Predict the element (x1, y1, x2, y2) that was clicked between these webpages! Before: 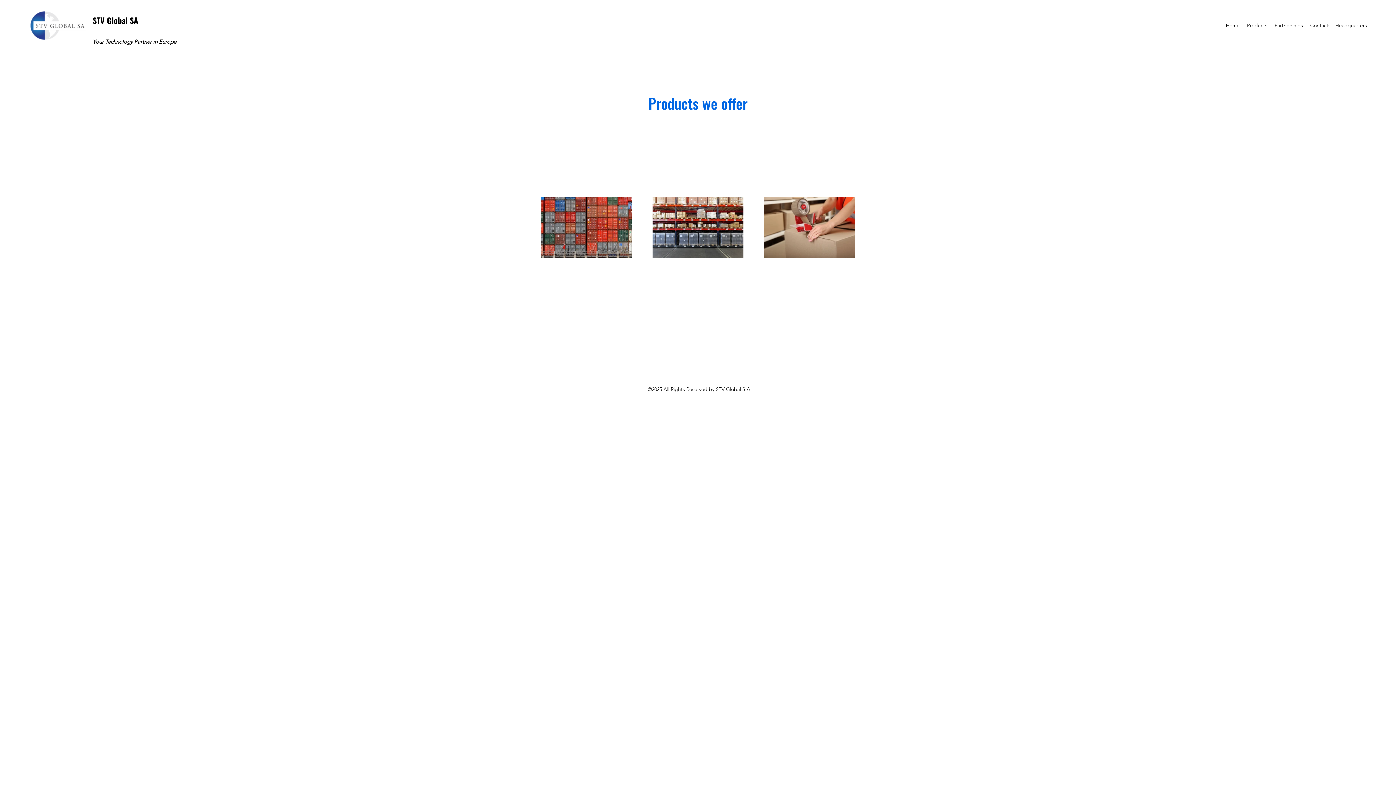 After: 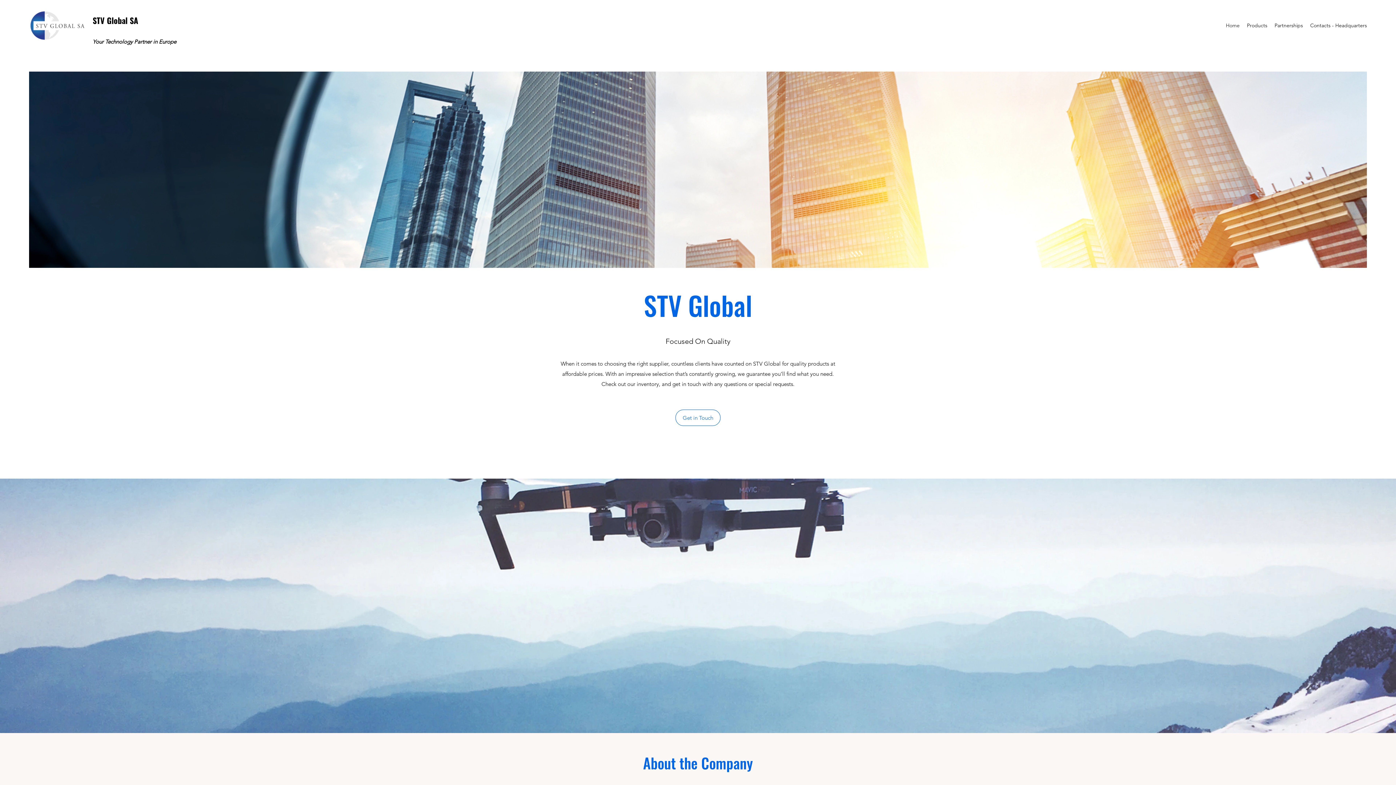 Action: bbox: (29, 10, 87, 40)